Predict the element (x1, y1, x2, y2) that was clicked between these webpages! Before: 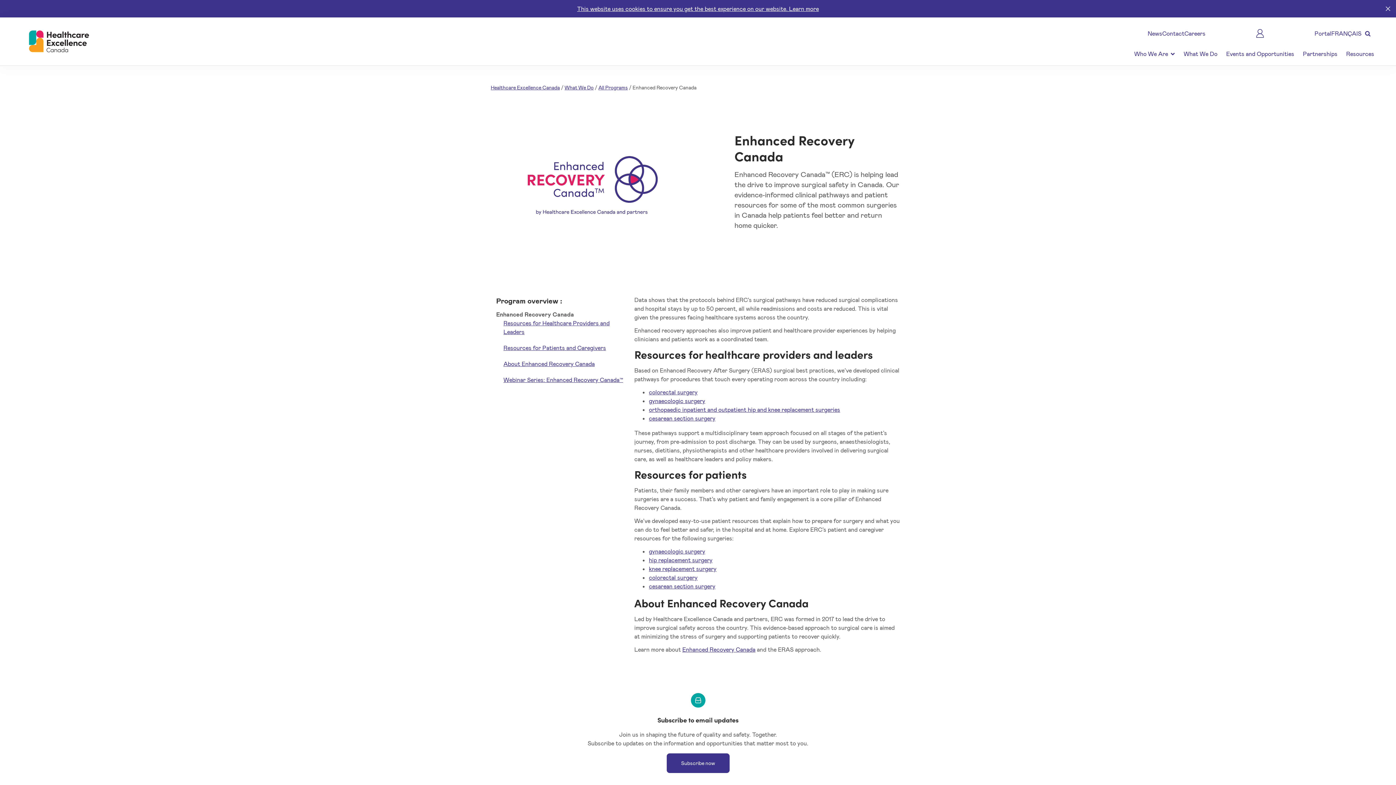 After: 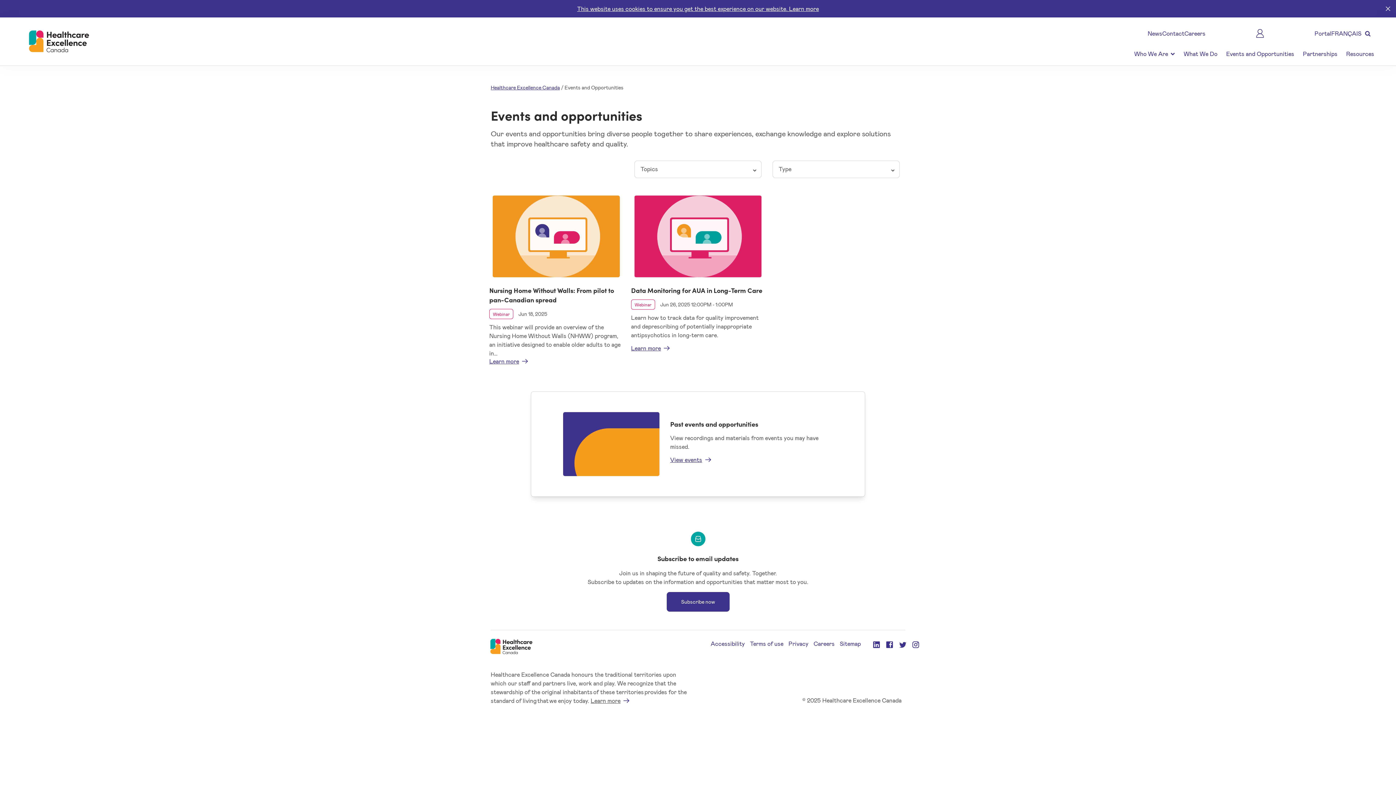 Action: label: Events and Opportunities bbox: (1226, 50, 1294, 57)